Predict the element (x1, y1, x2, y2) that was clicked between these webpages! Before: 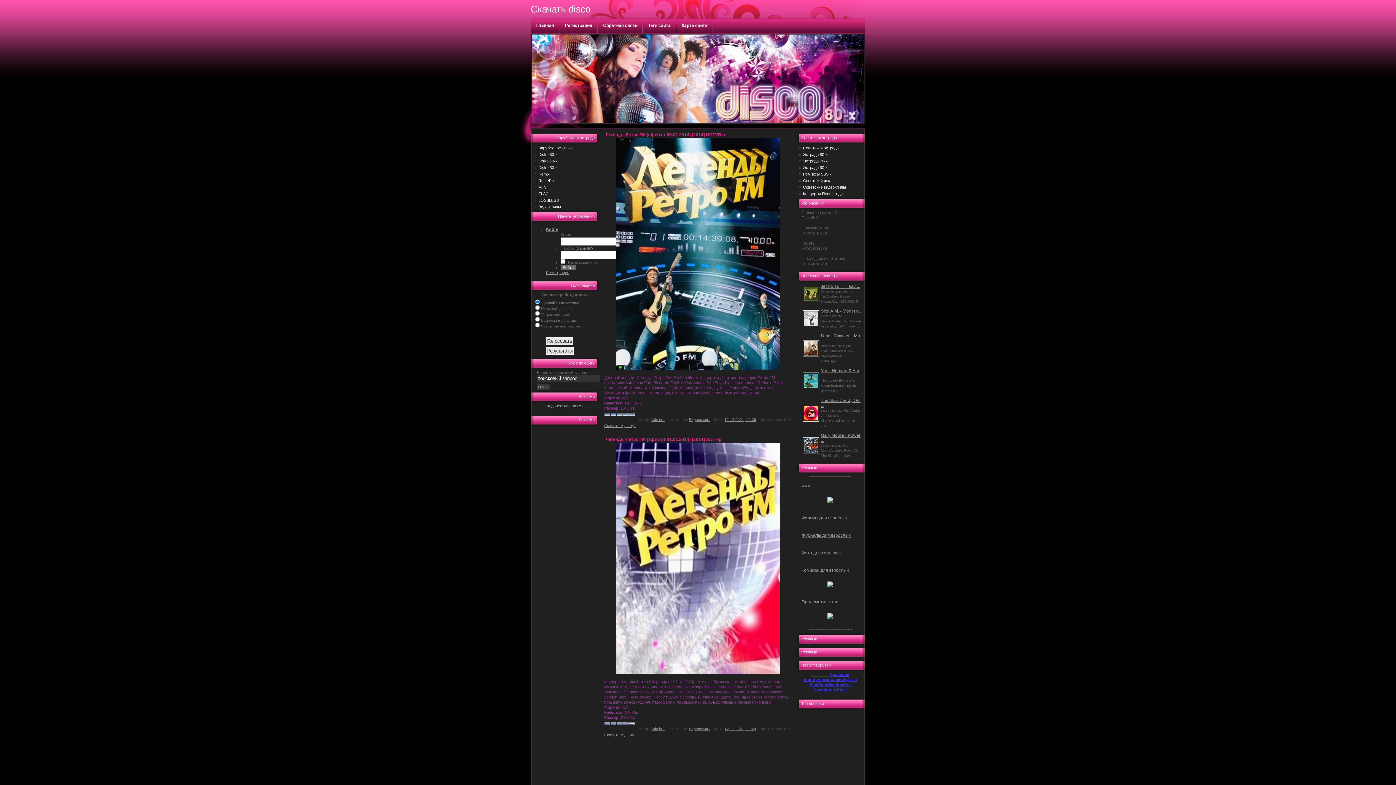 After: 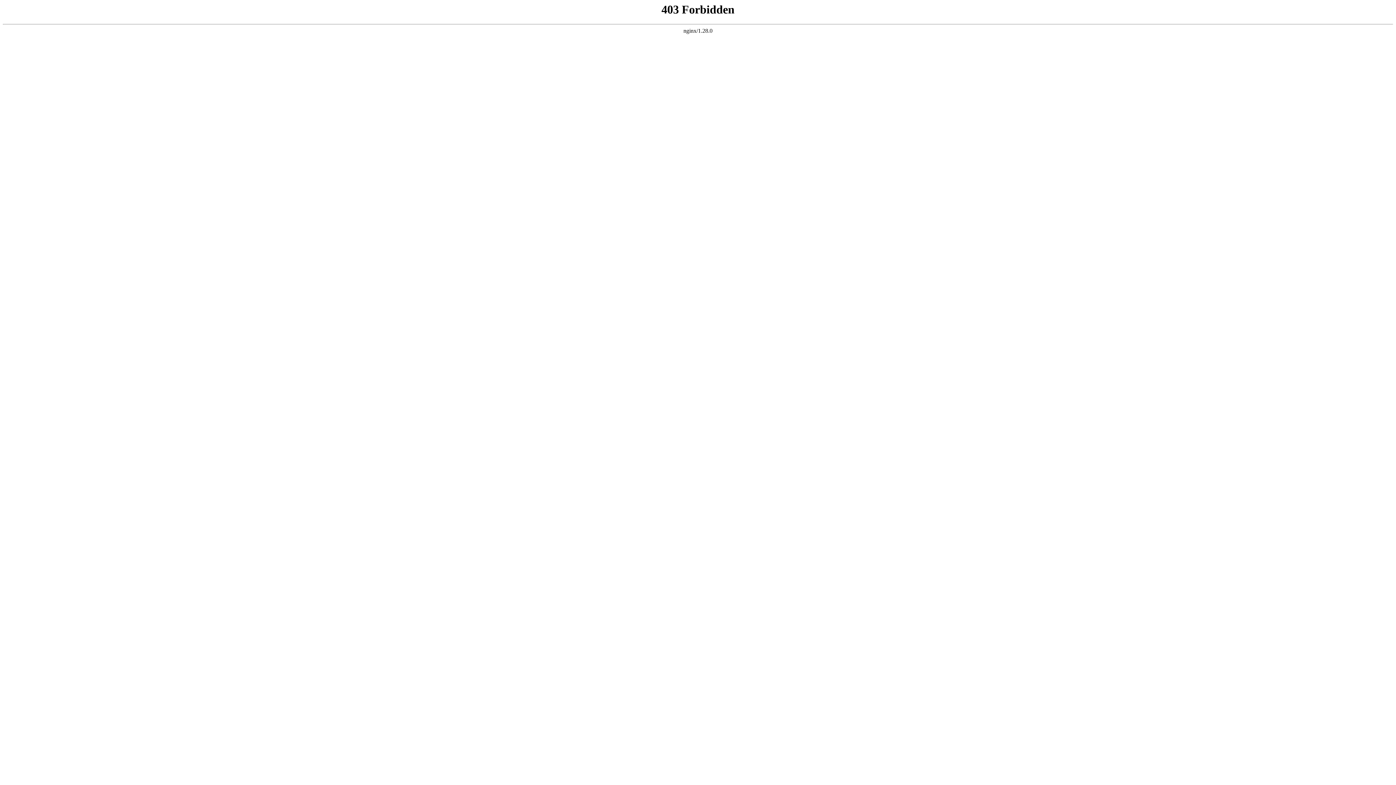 Action: label: Symphonic Rock bbox: (814, 688, 846, 692)